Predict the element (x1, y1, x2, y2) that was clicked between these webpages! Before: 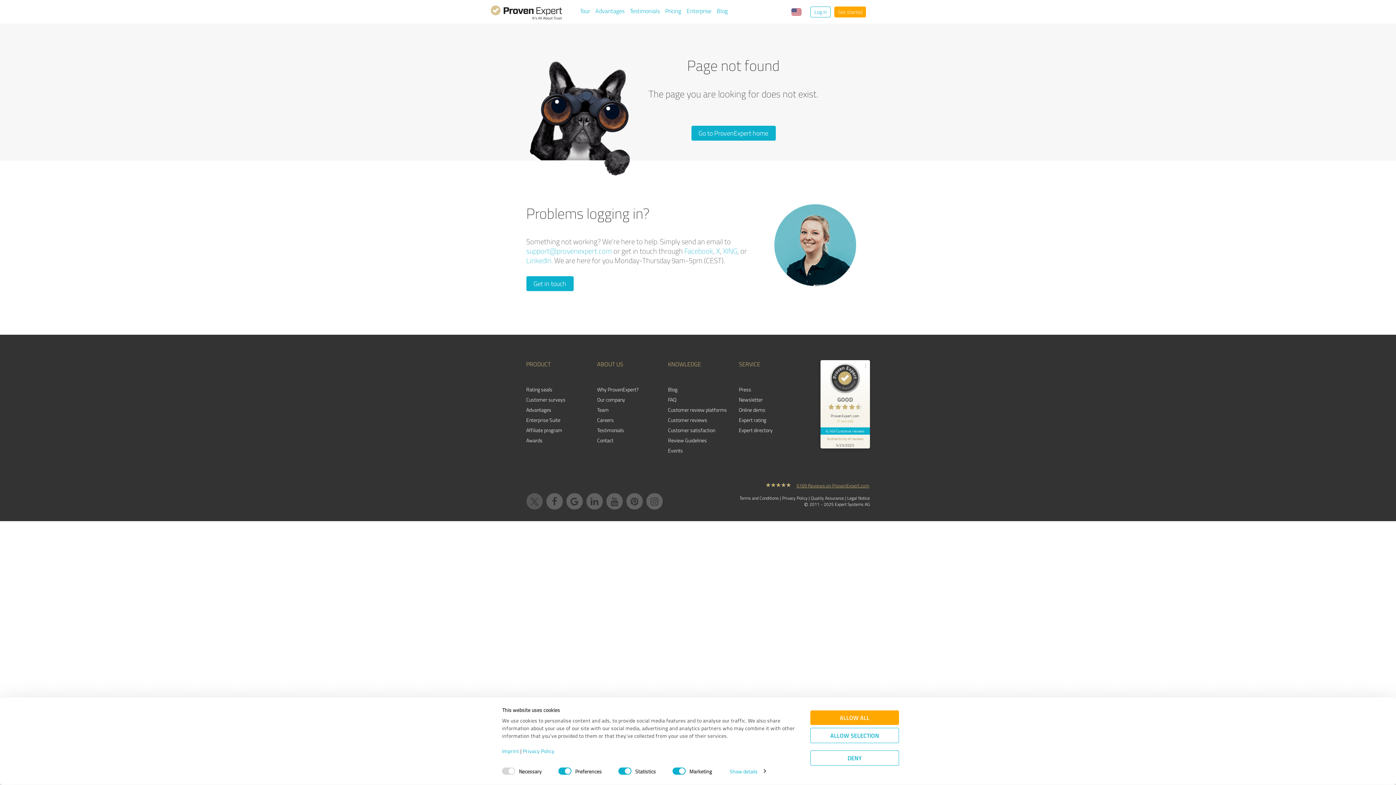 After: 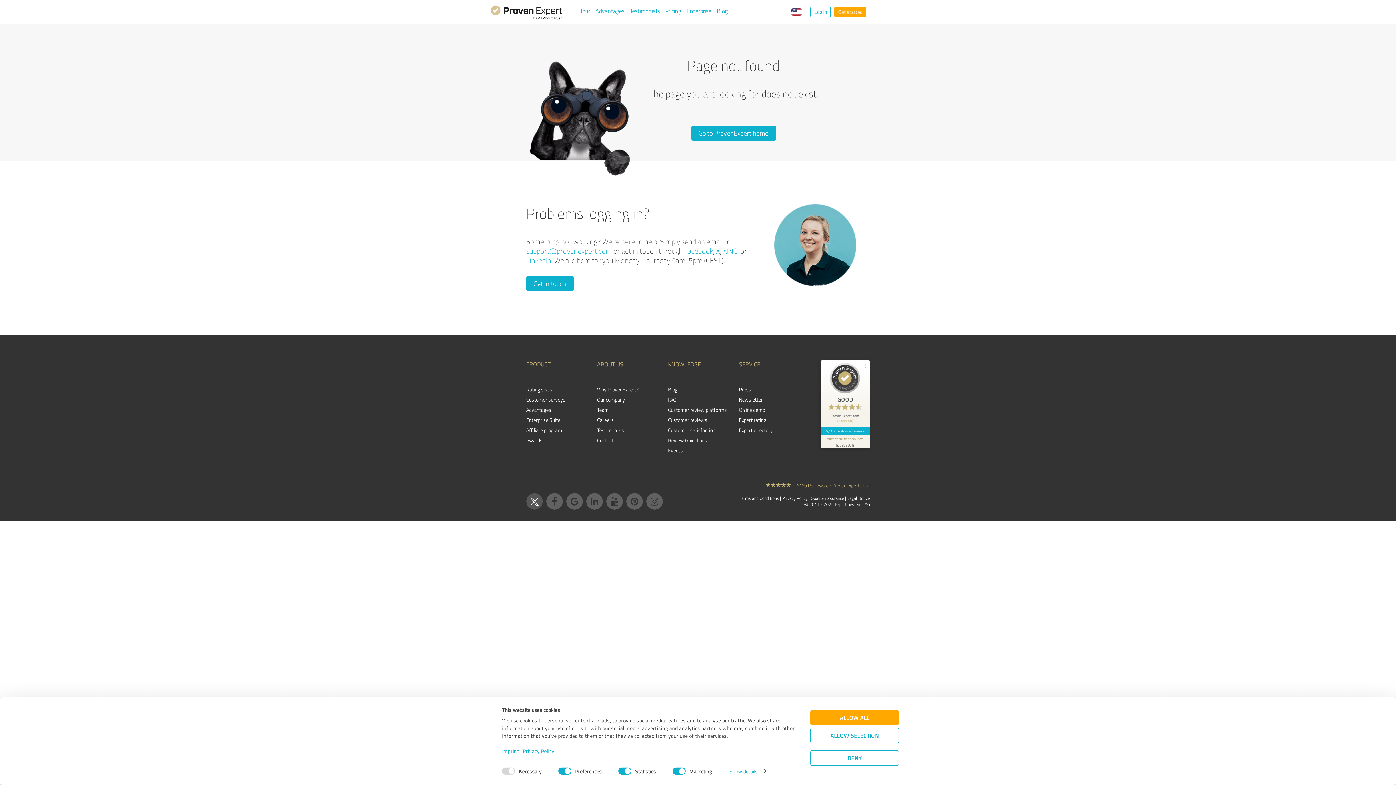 Action: bbox: (526, 493, 542, 509)